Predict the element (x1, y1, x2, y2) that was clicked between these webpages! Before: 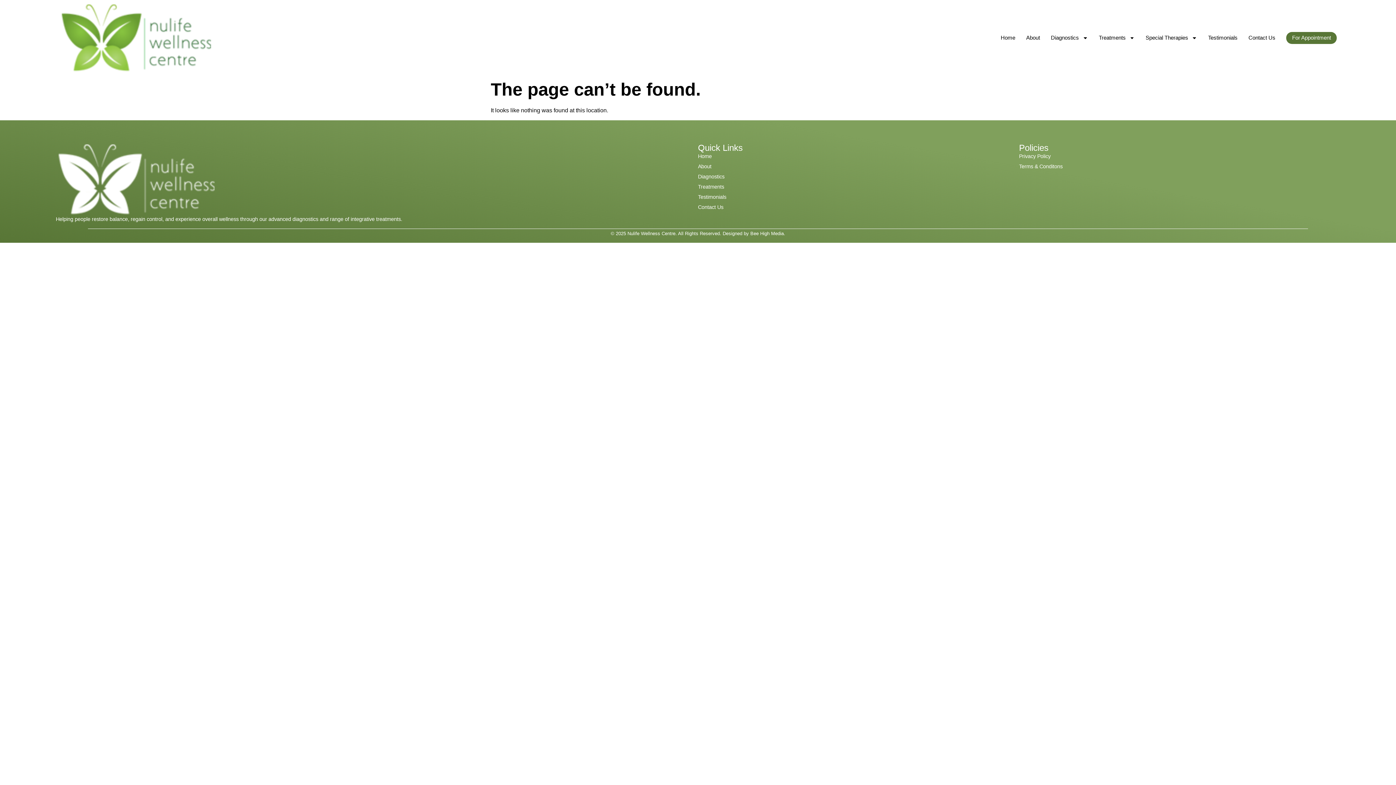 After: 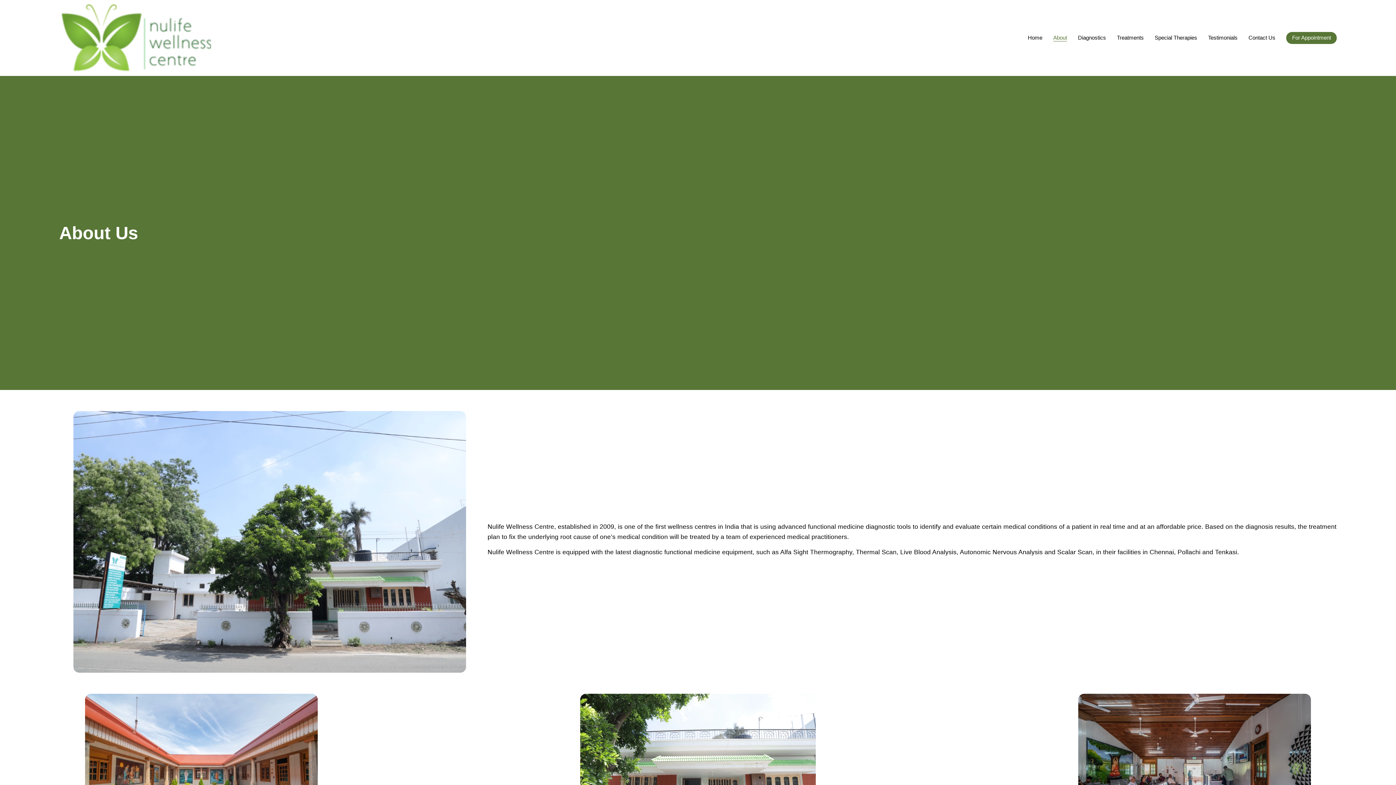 Action: label: About bbox: (1026, 32, 1040, 43)